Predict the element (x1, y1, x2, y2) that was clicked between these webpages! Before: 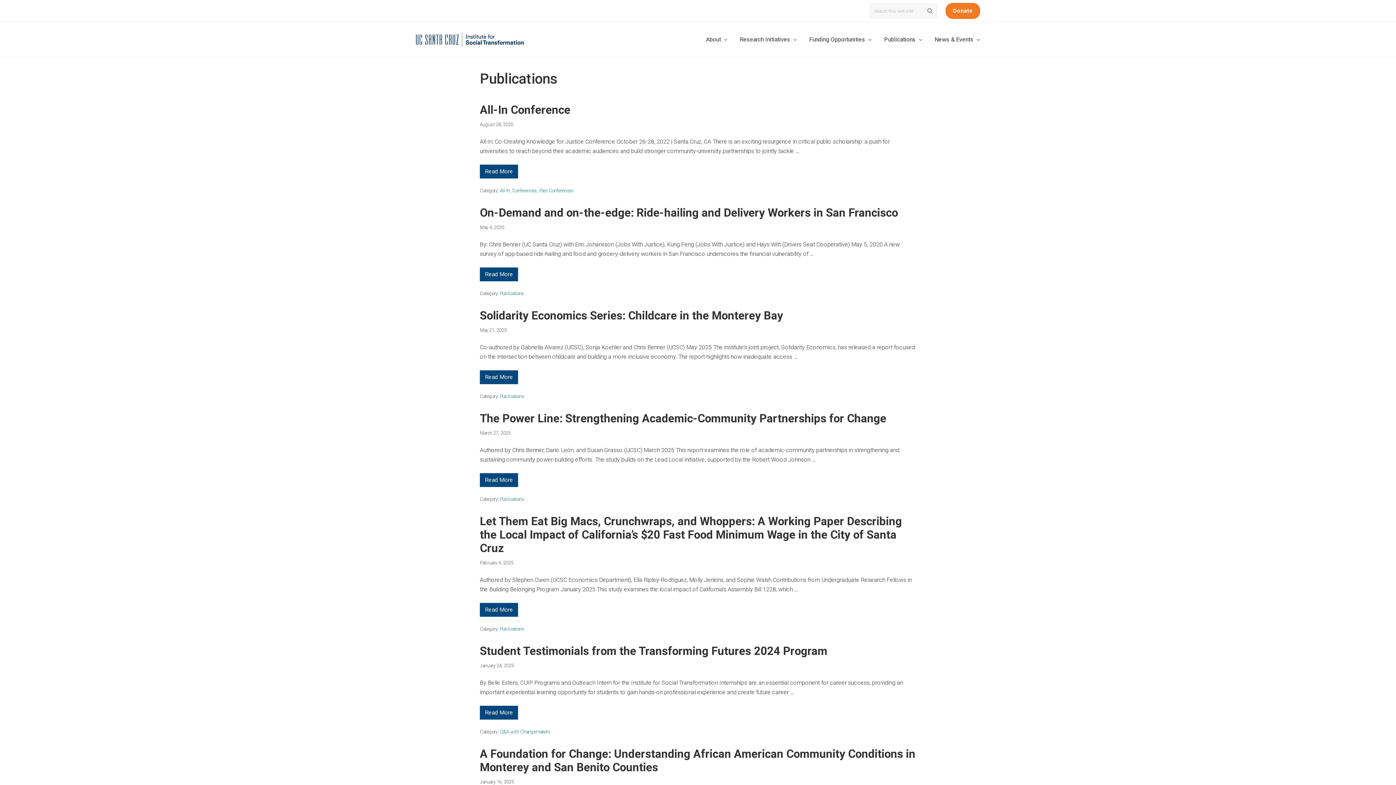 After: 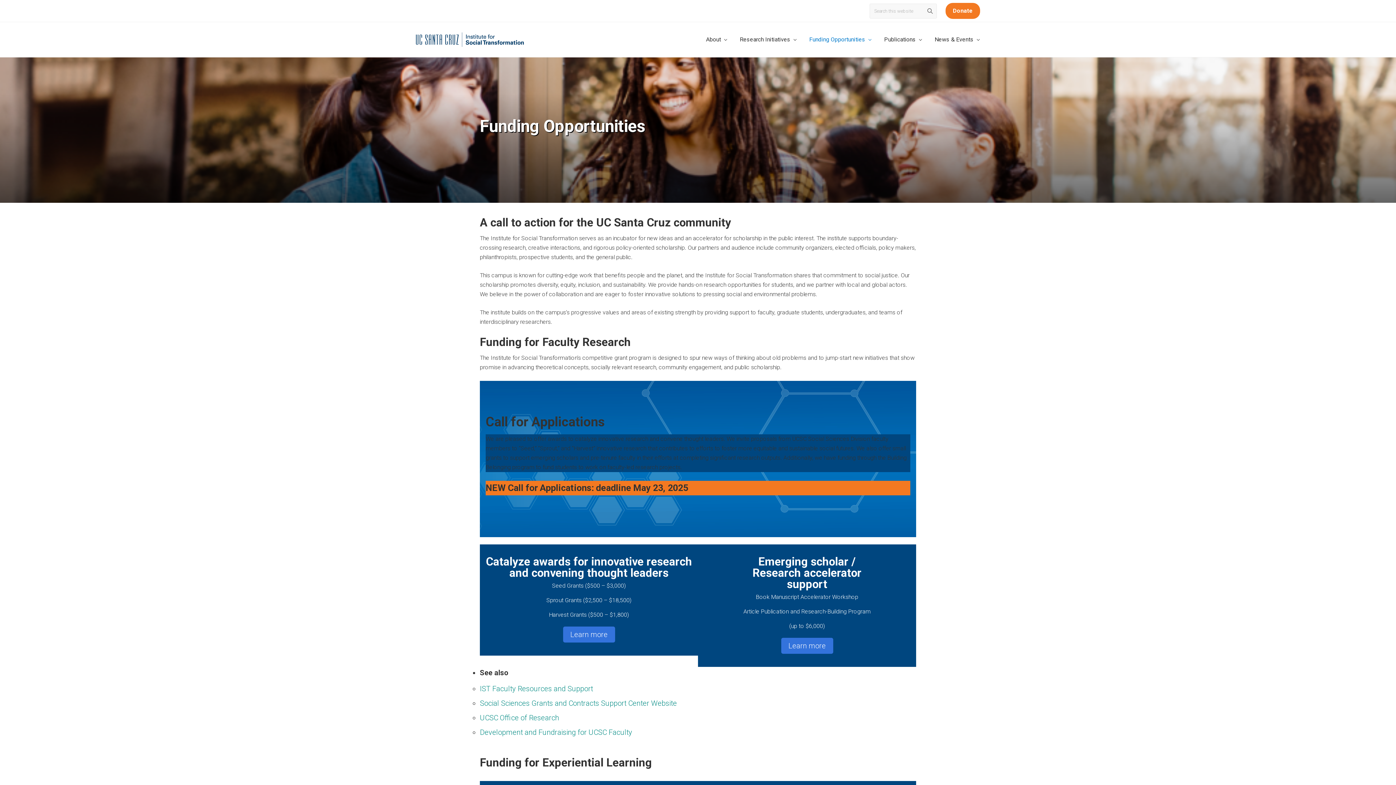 Action: bbox: (803, 36, 877, 43) label: Funding Opportunities